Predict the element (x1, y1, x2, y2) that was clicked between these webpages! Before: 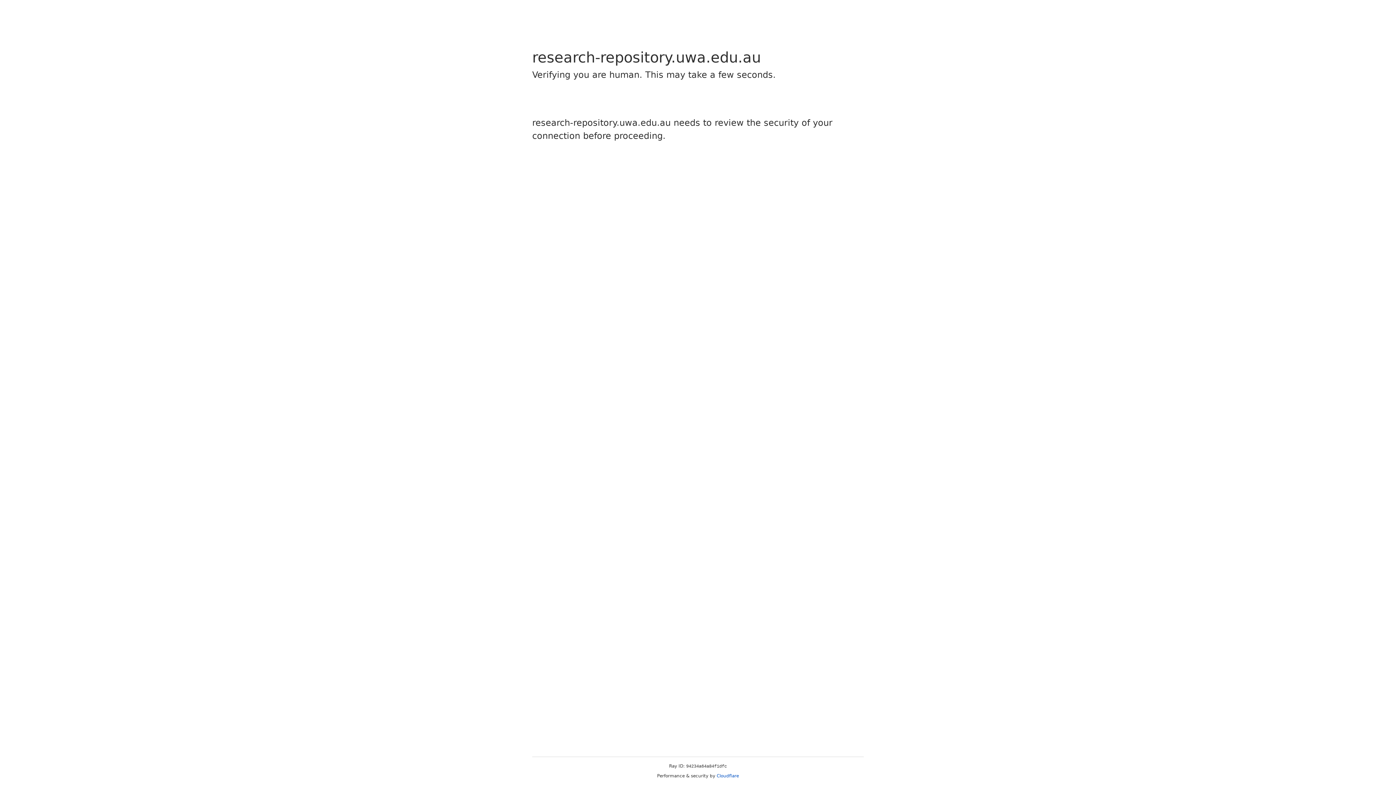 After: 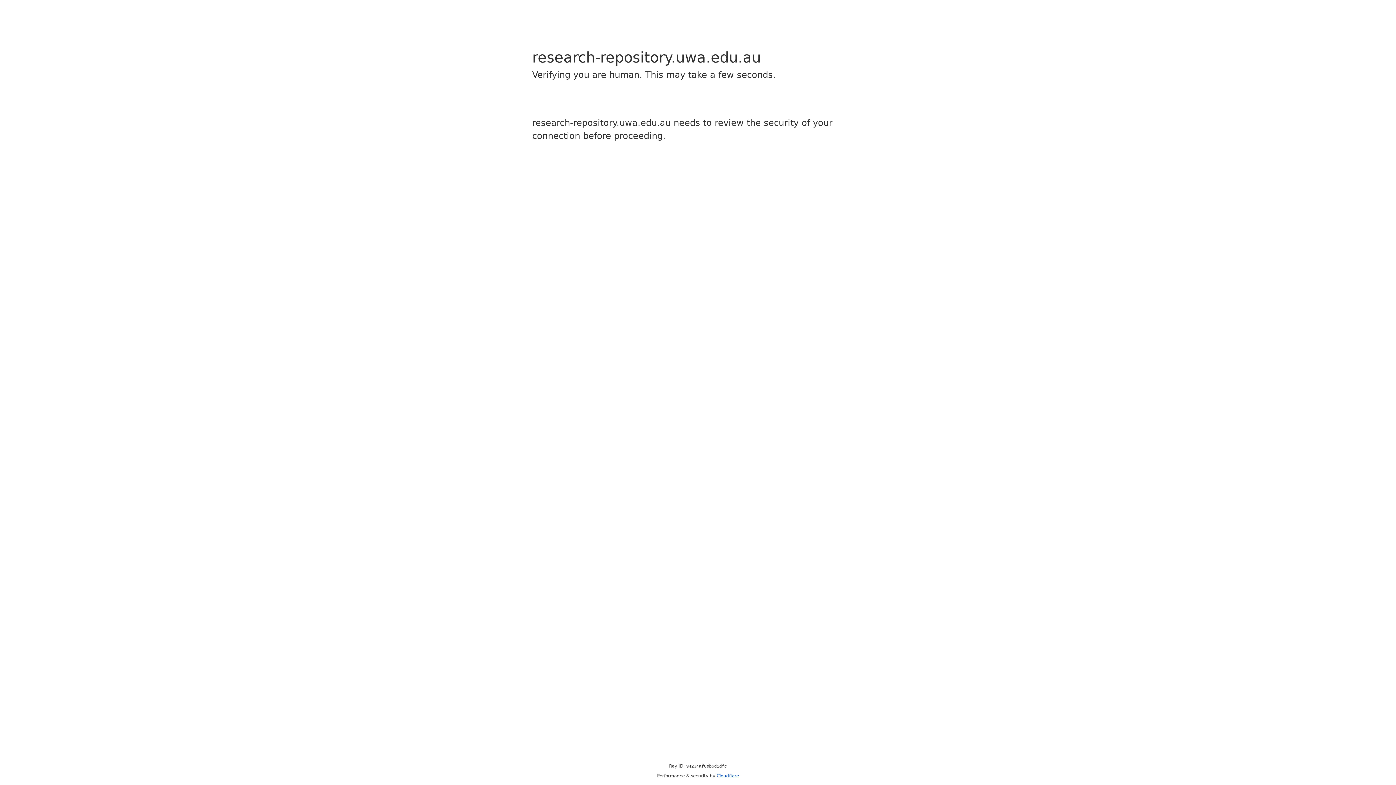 Action: bbox: (716, 773, 739, 778) label: Cloudflare